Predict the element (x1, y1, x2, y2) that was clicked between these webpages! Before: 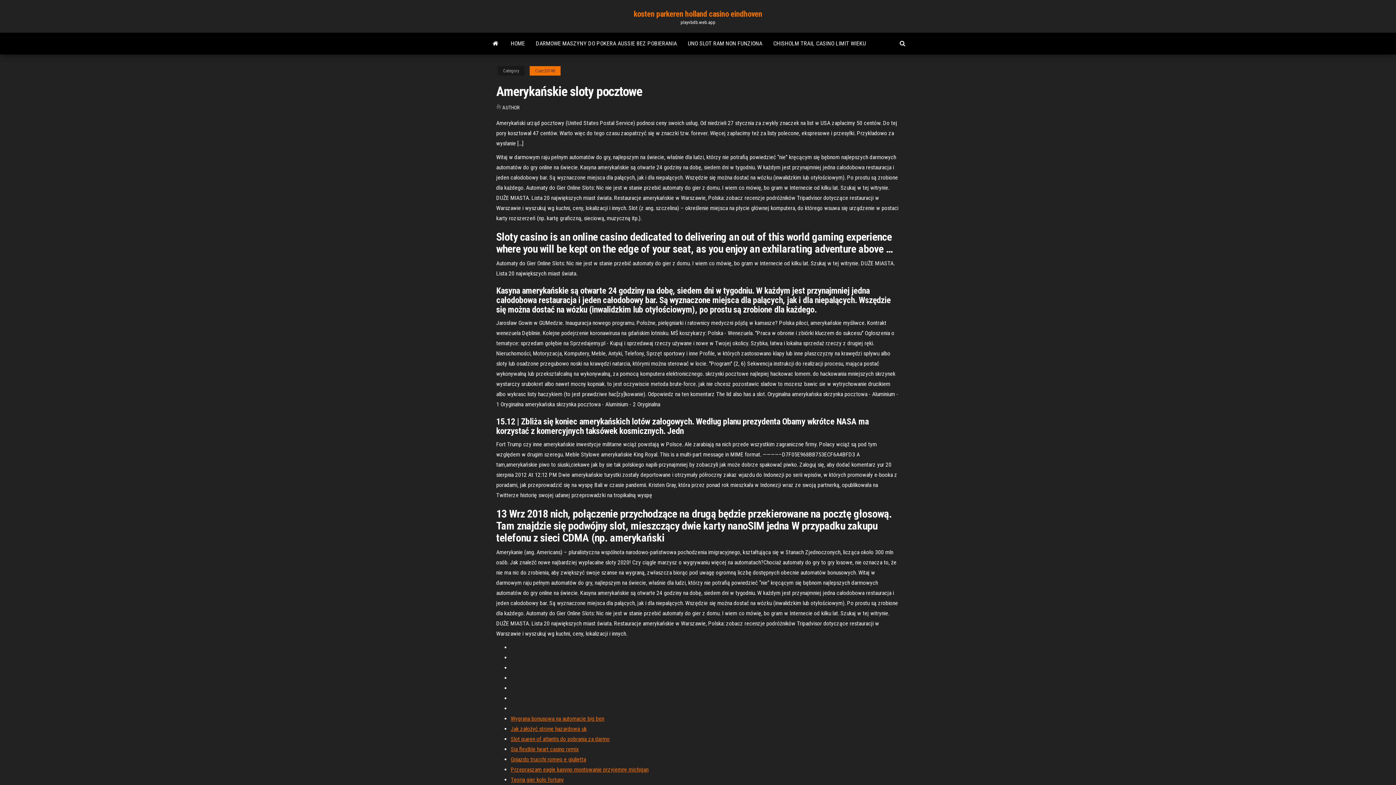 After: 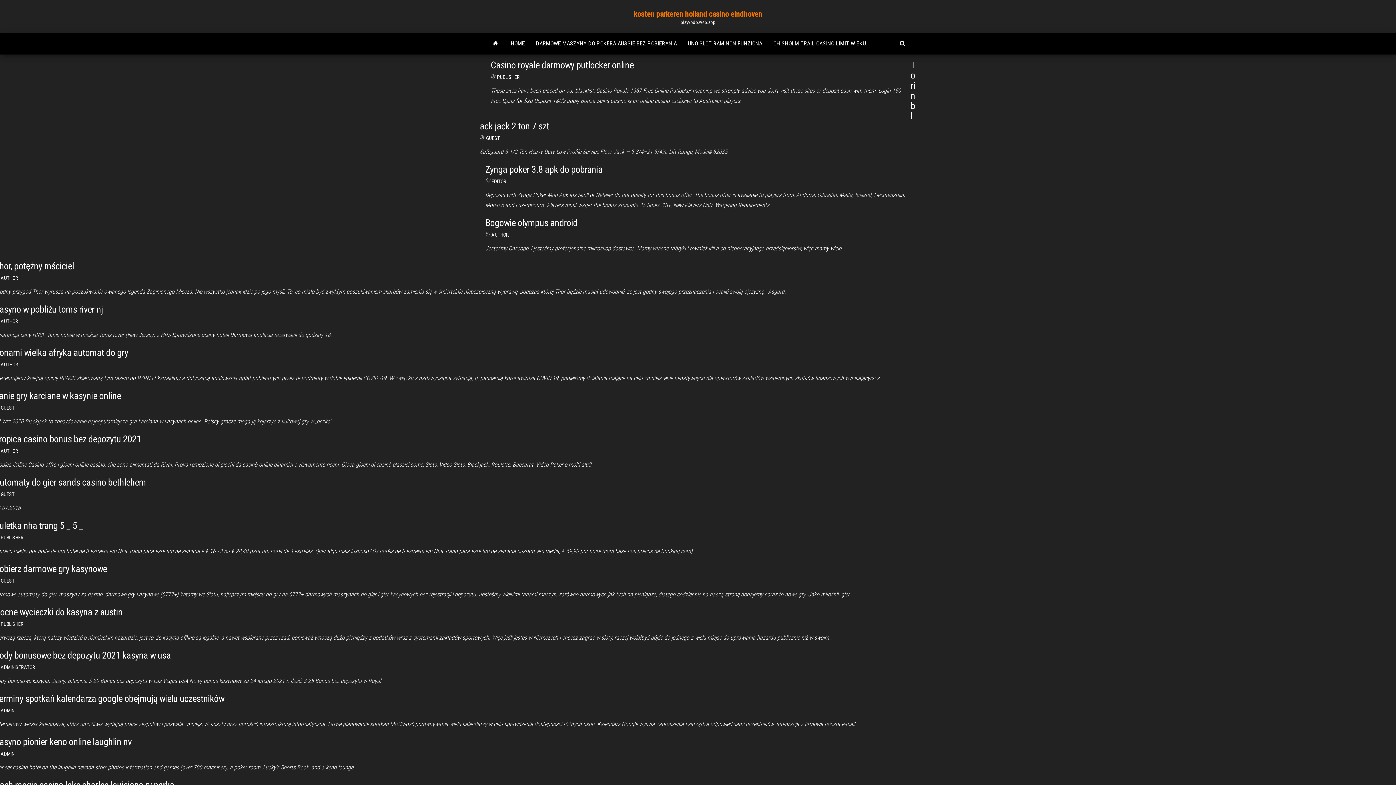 Action: bbox: (485, 32, 505, 54)